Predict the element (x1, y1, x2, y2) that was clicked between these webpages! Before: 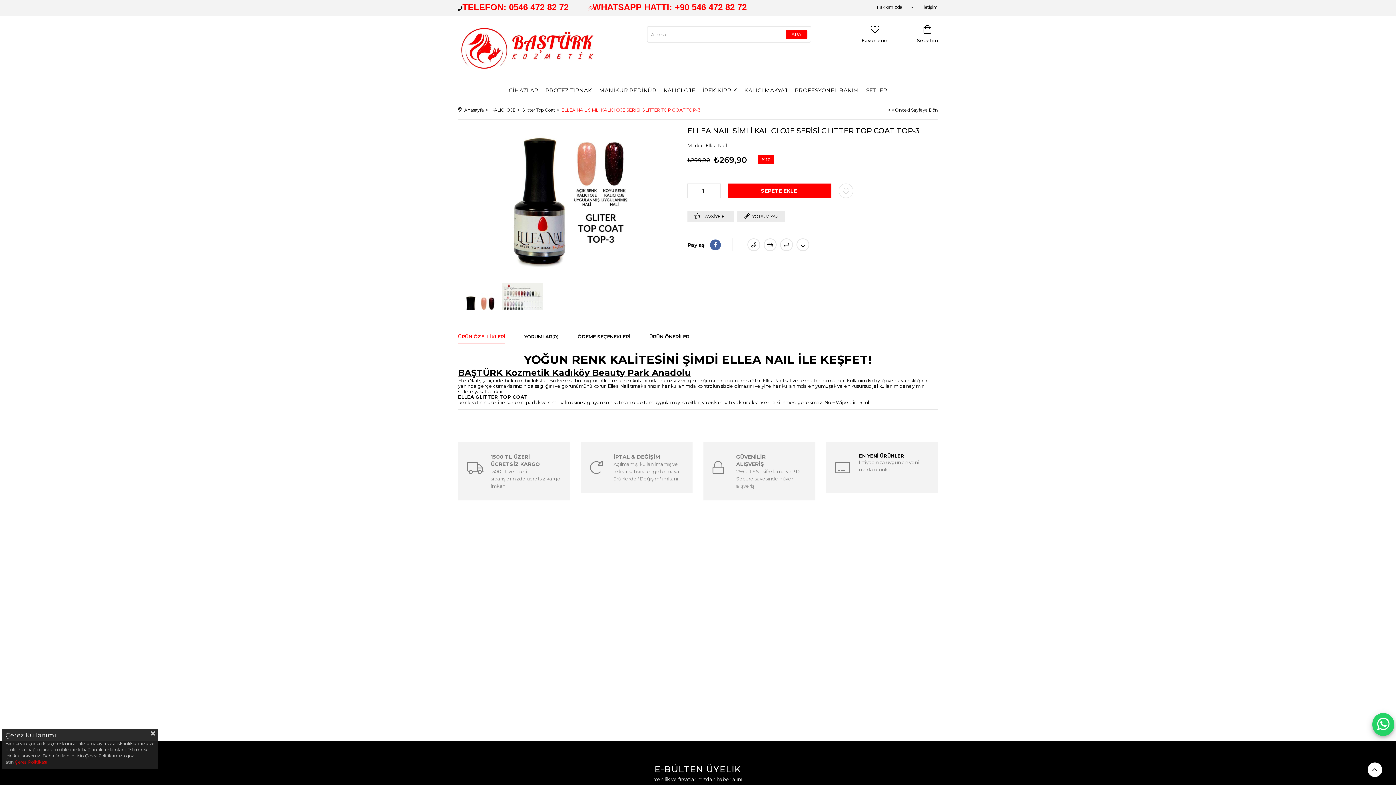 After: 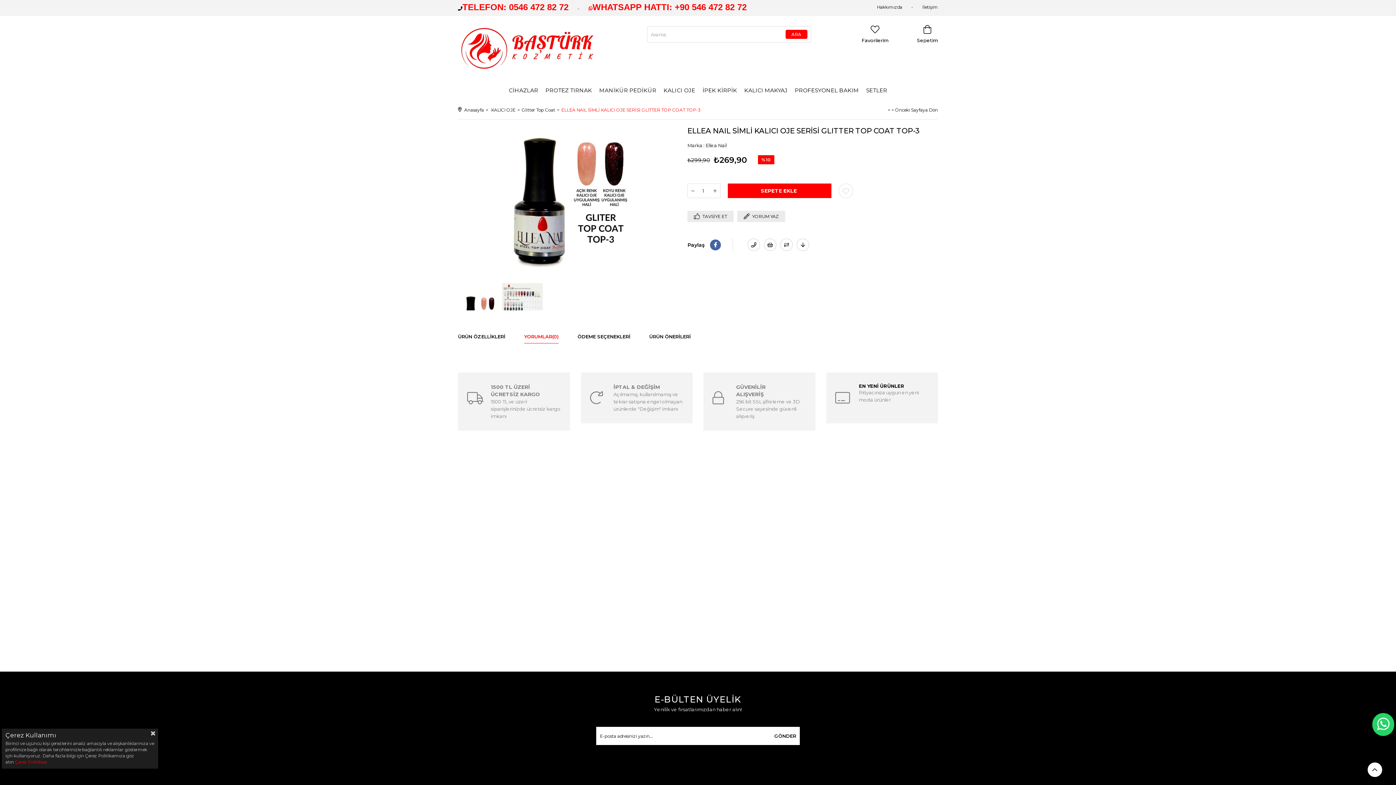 Action: bbox: (524, 330, 558, 343) label: YORUMLAR(0)